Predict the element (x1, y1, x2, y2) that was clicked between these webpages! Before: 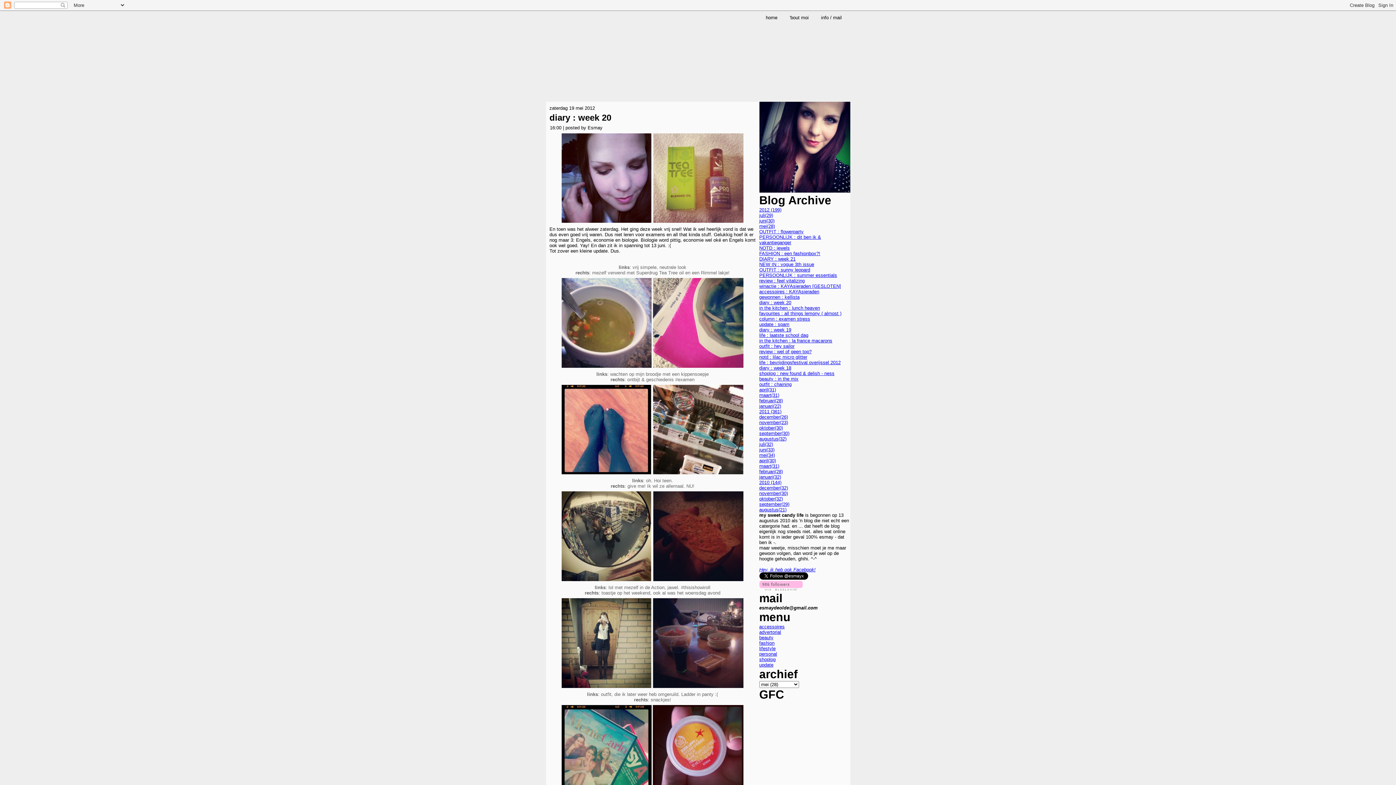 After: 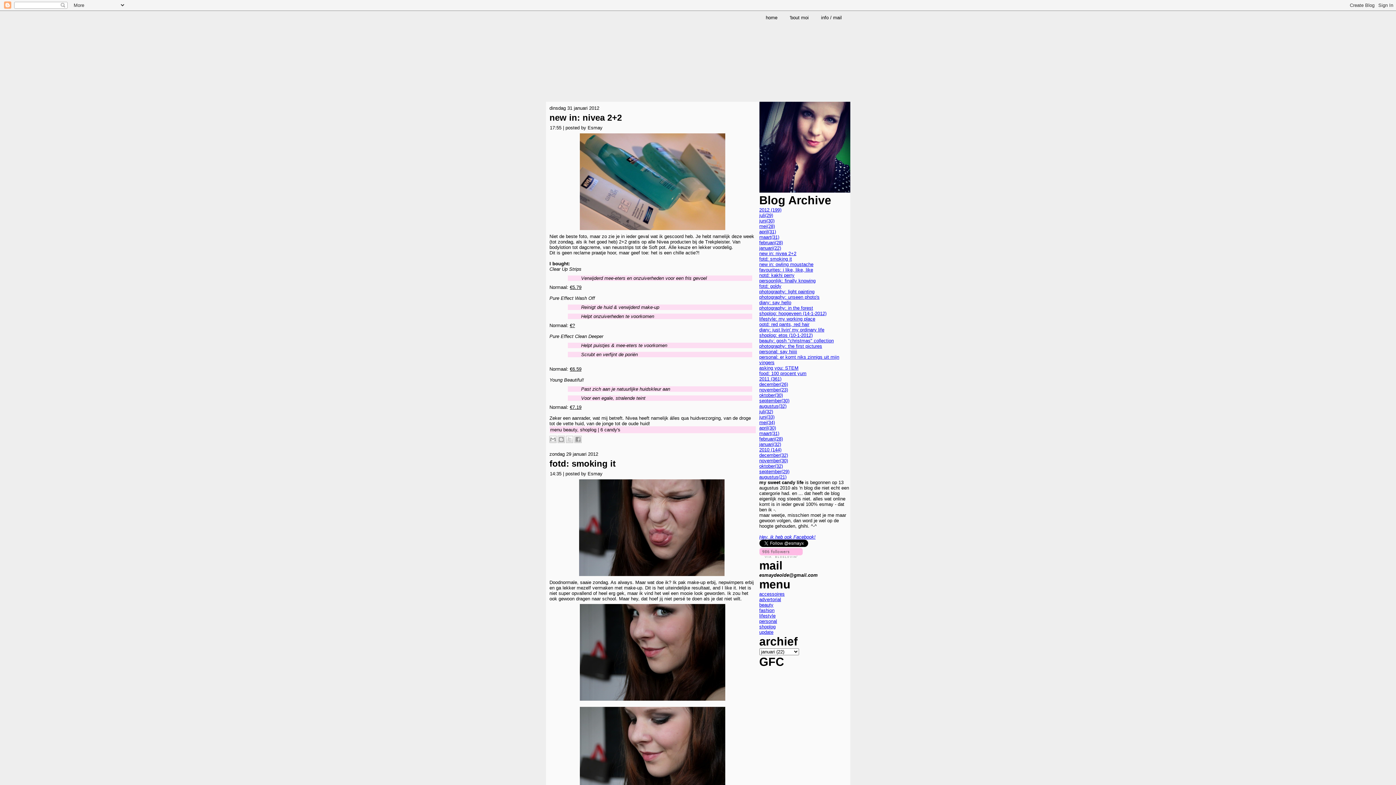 Action: label: januari(22) bbox: (759, 403, 781, 409)